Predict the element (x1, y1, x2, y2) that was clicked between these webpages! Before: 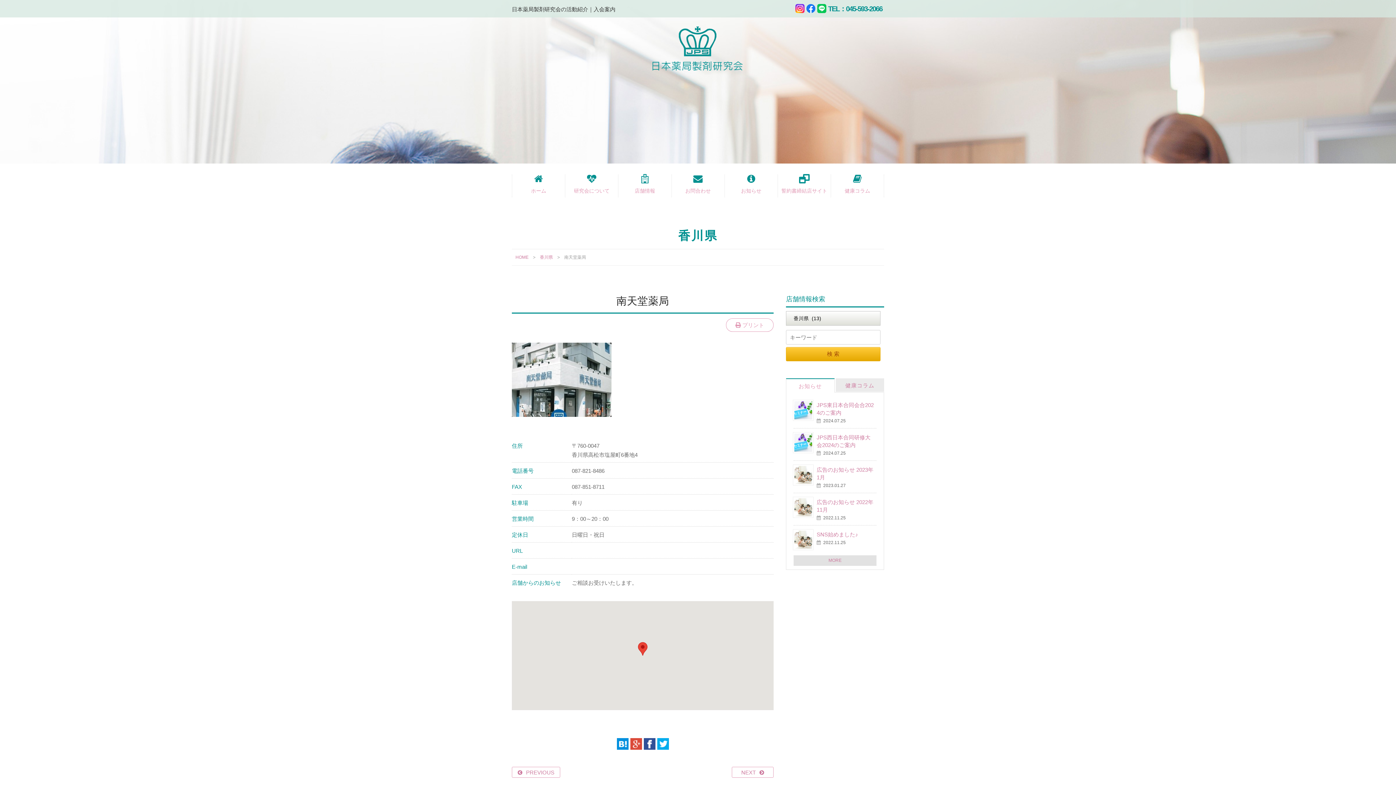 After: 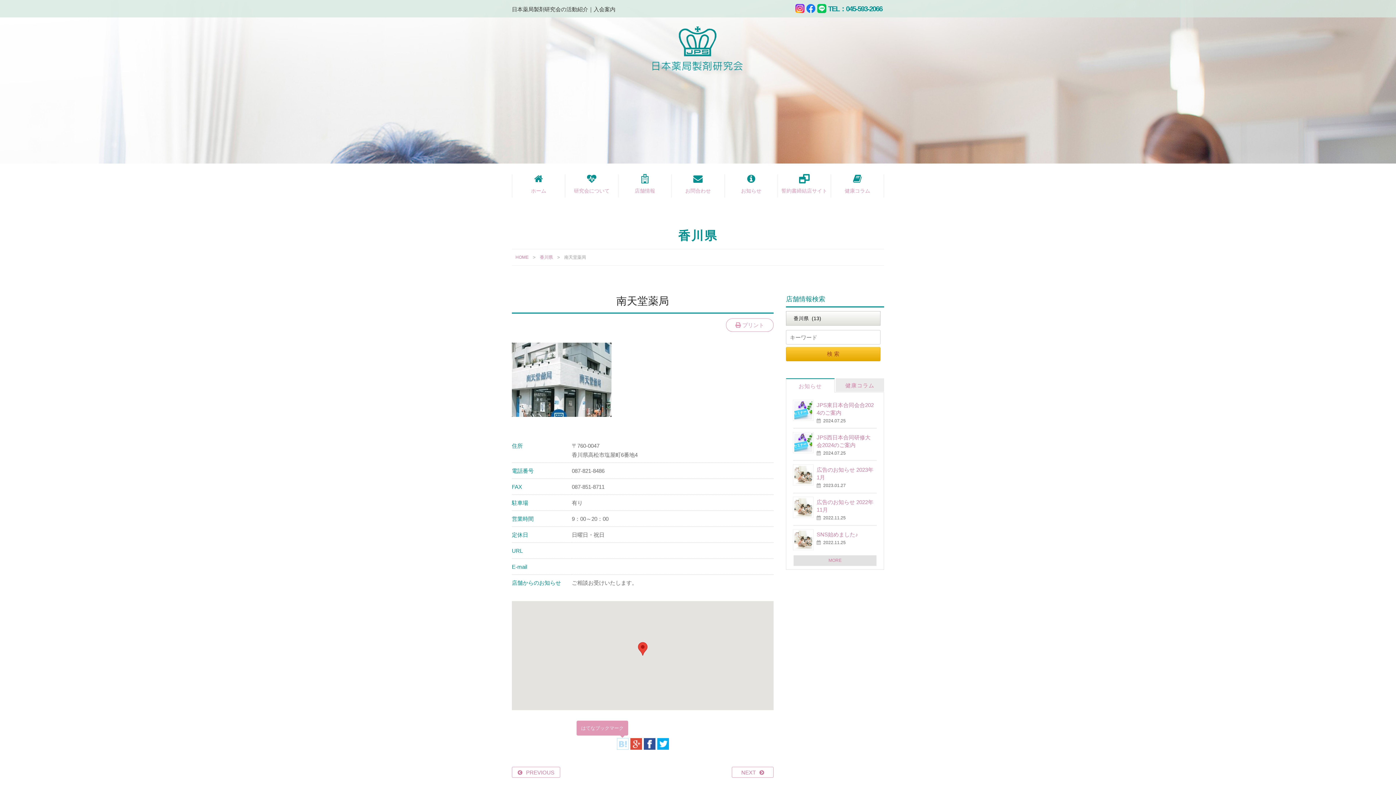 Action: bbox: (616, 745, 628, 751)